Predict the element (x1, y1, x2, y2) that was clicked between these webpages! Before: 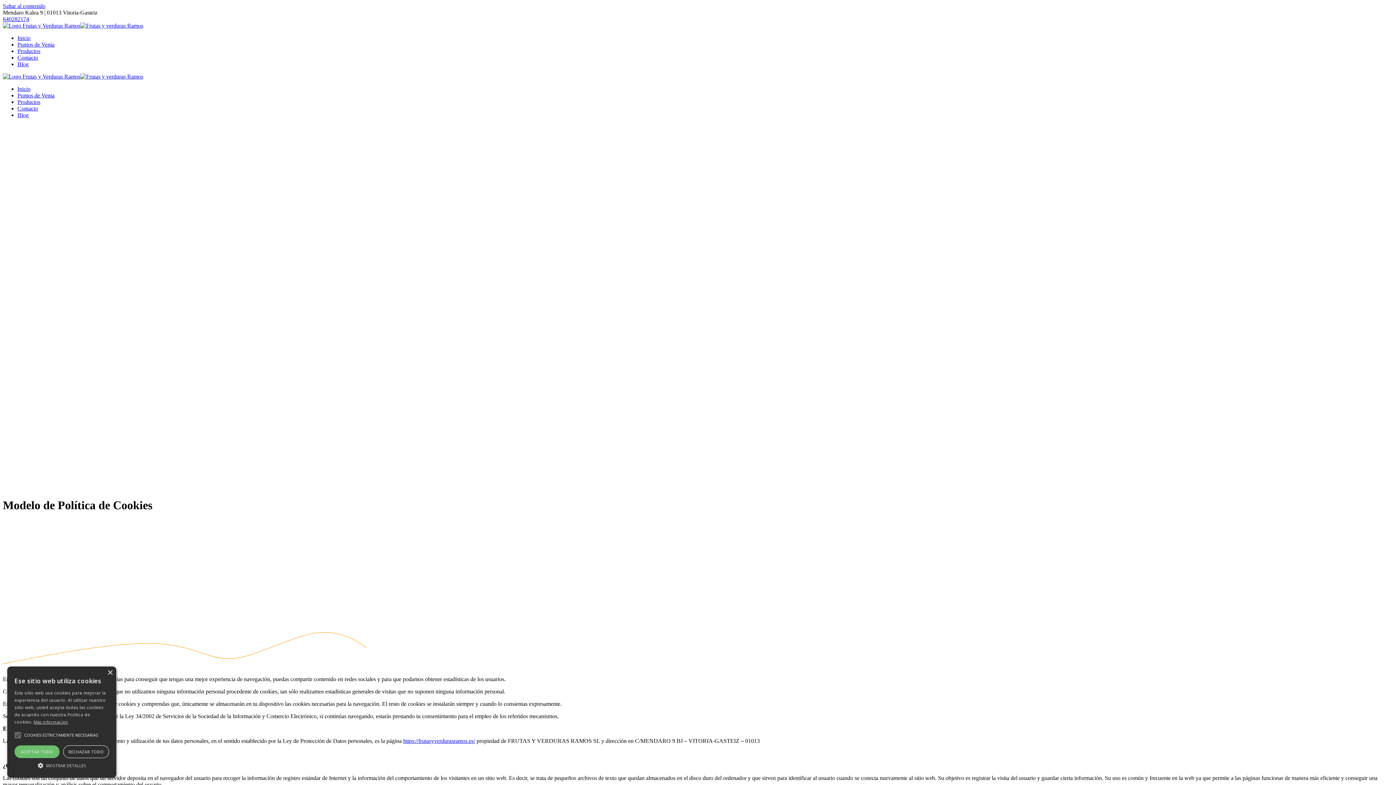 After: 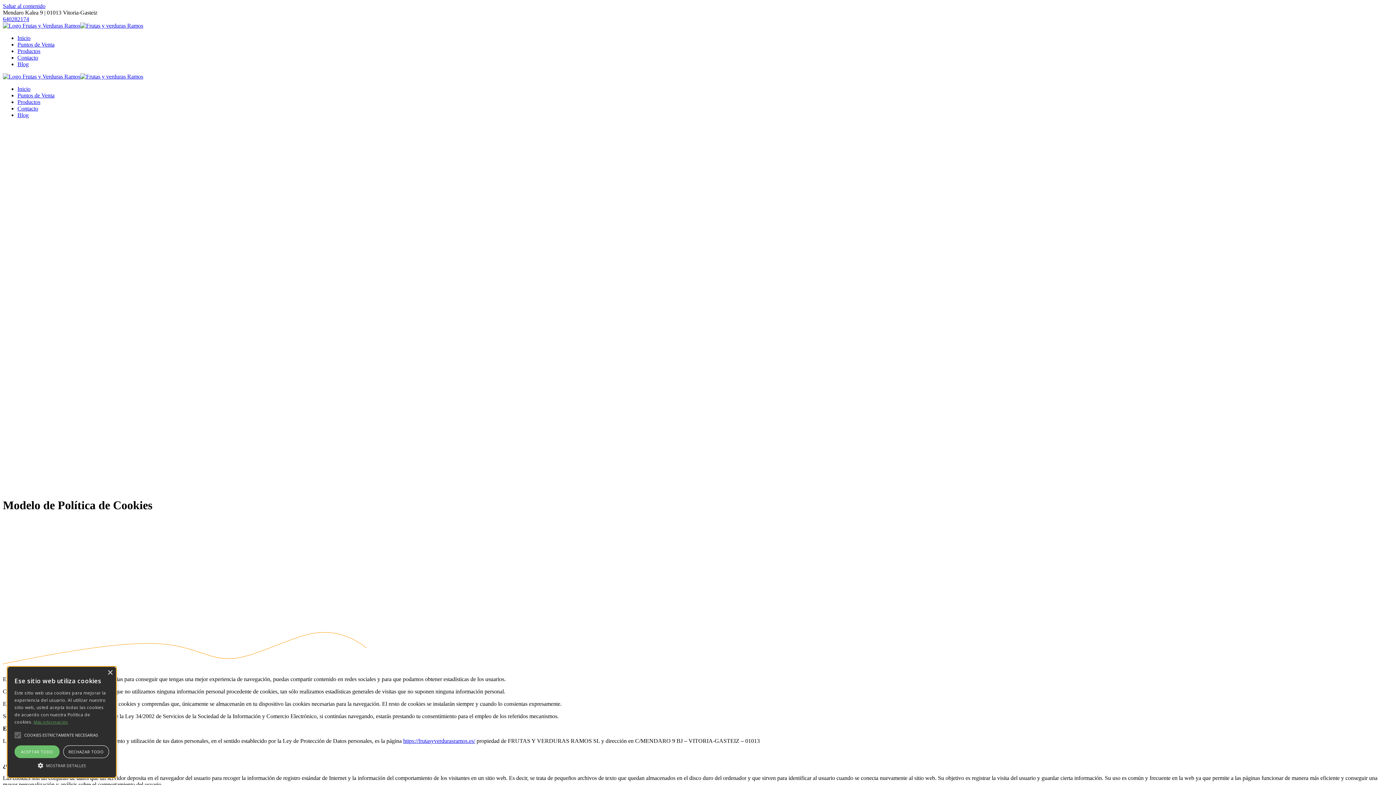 Action: label: Más información bbox: (33, 719, 68, 725)